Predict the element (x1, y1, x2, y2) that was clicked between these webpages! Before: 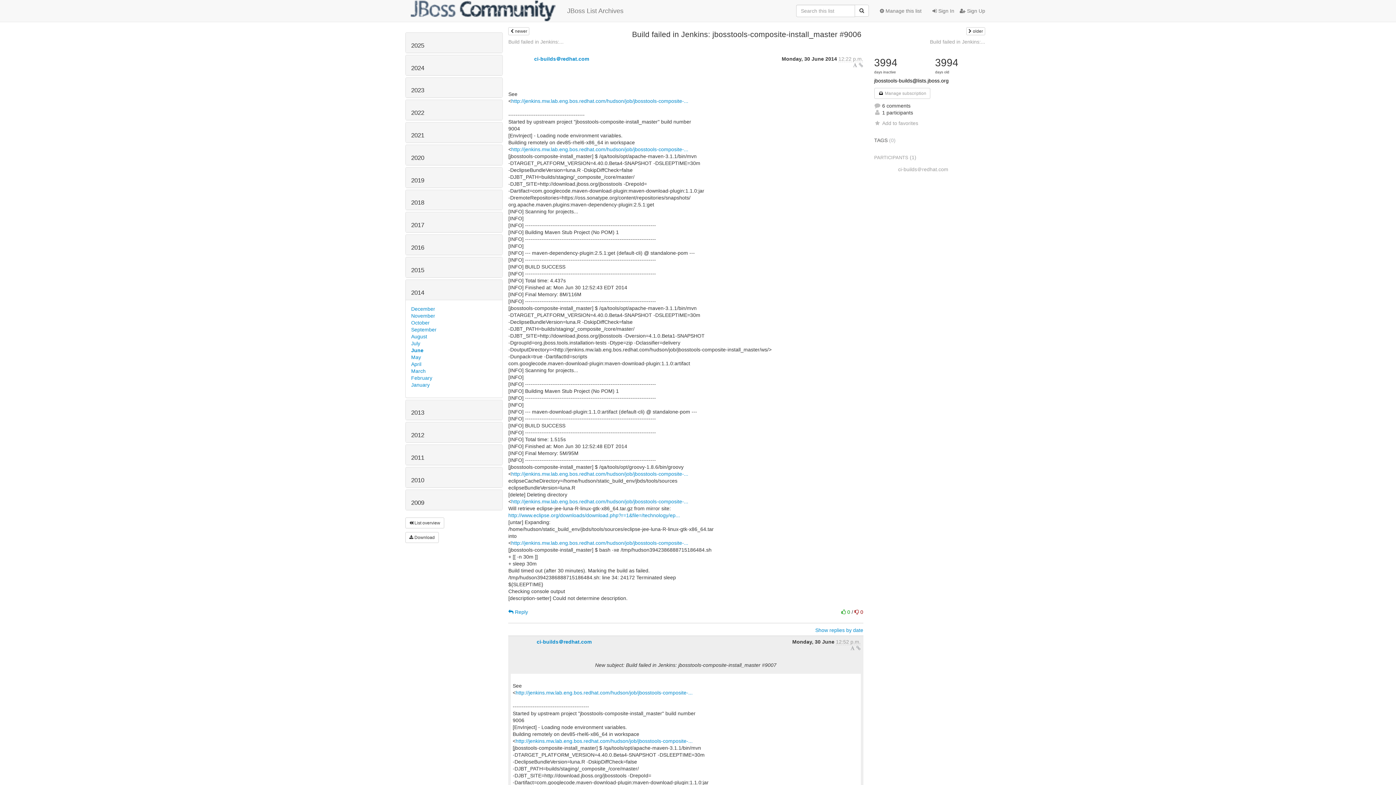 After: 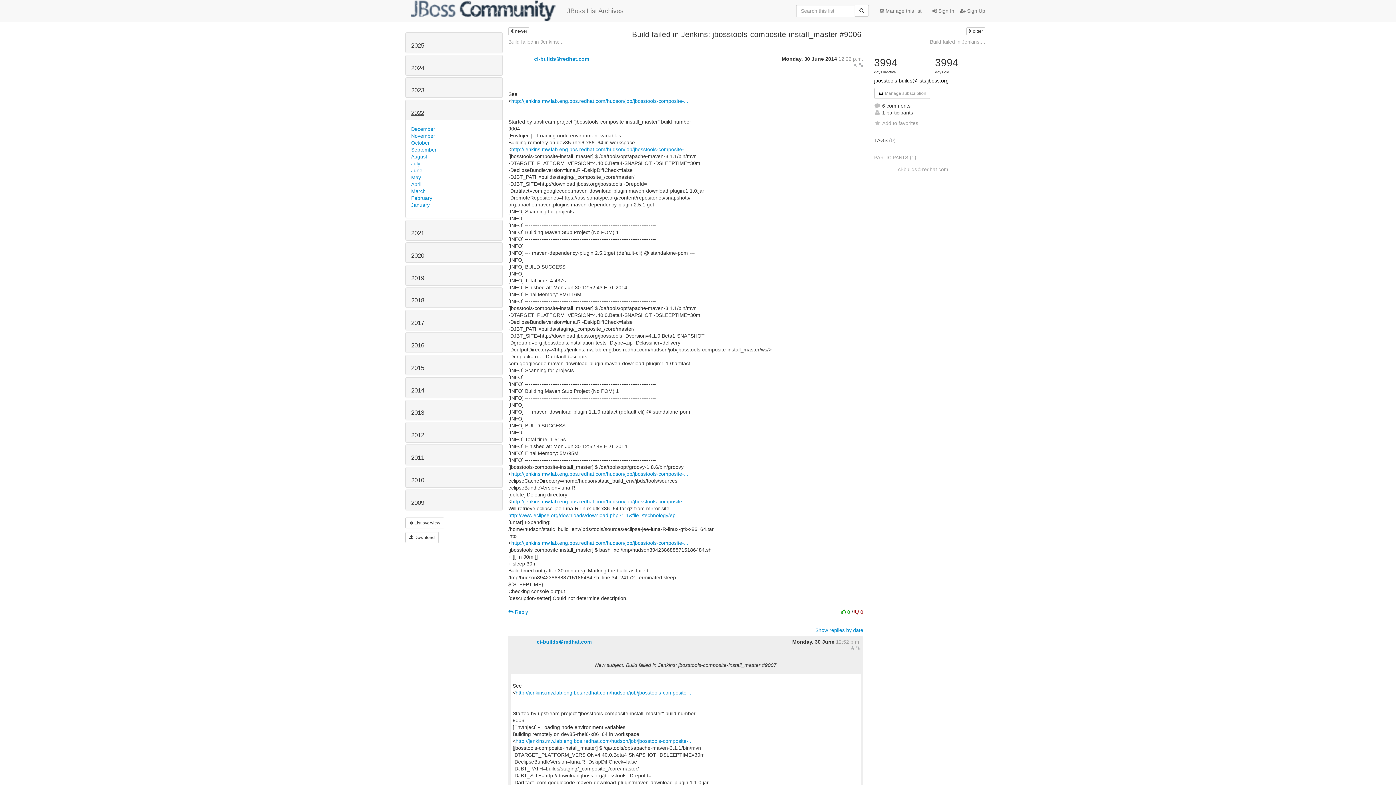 Action: label: 2022 bbox: (411, 109, 424, 116)